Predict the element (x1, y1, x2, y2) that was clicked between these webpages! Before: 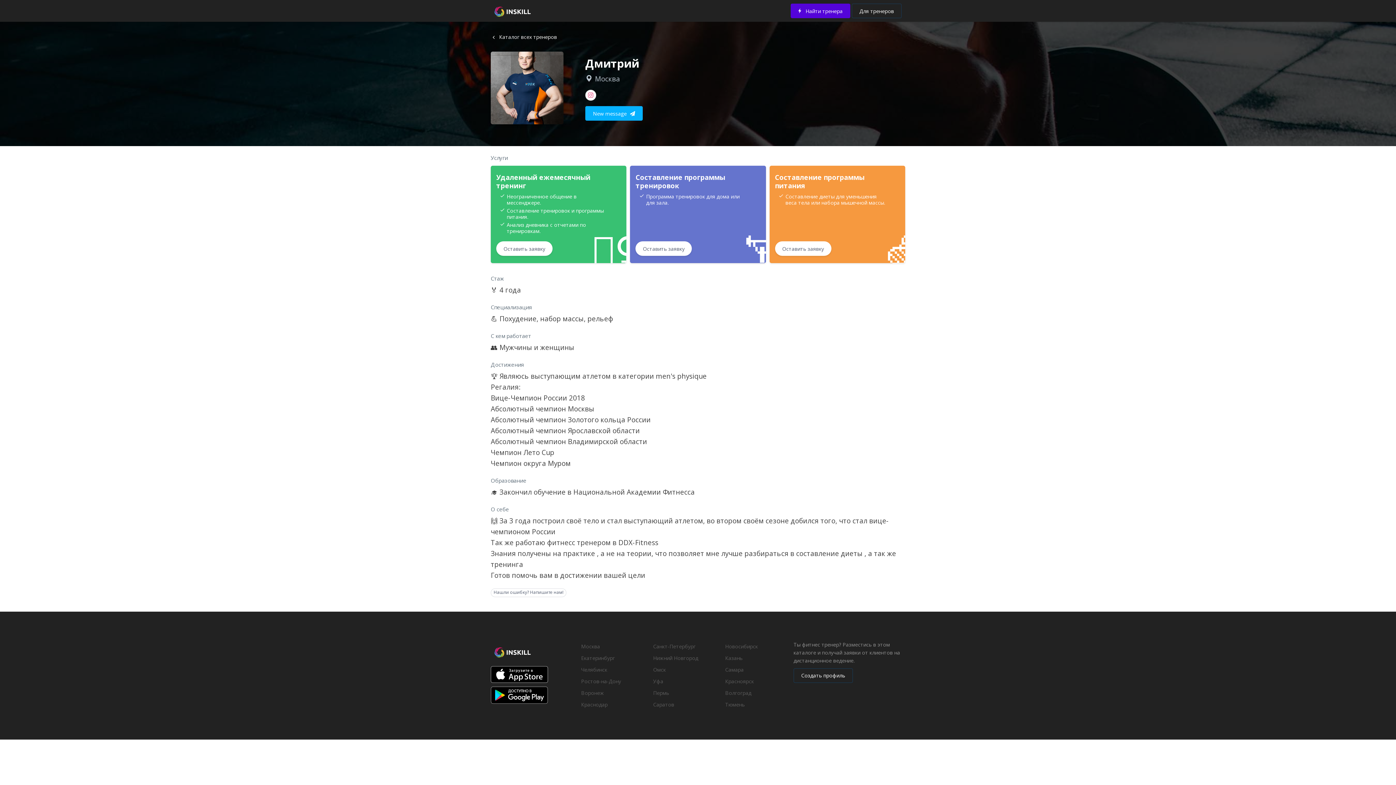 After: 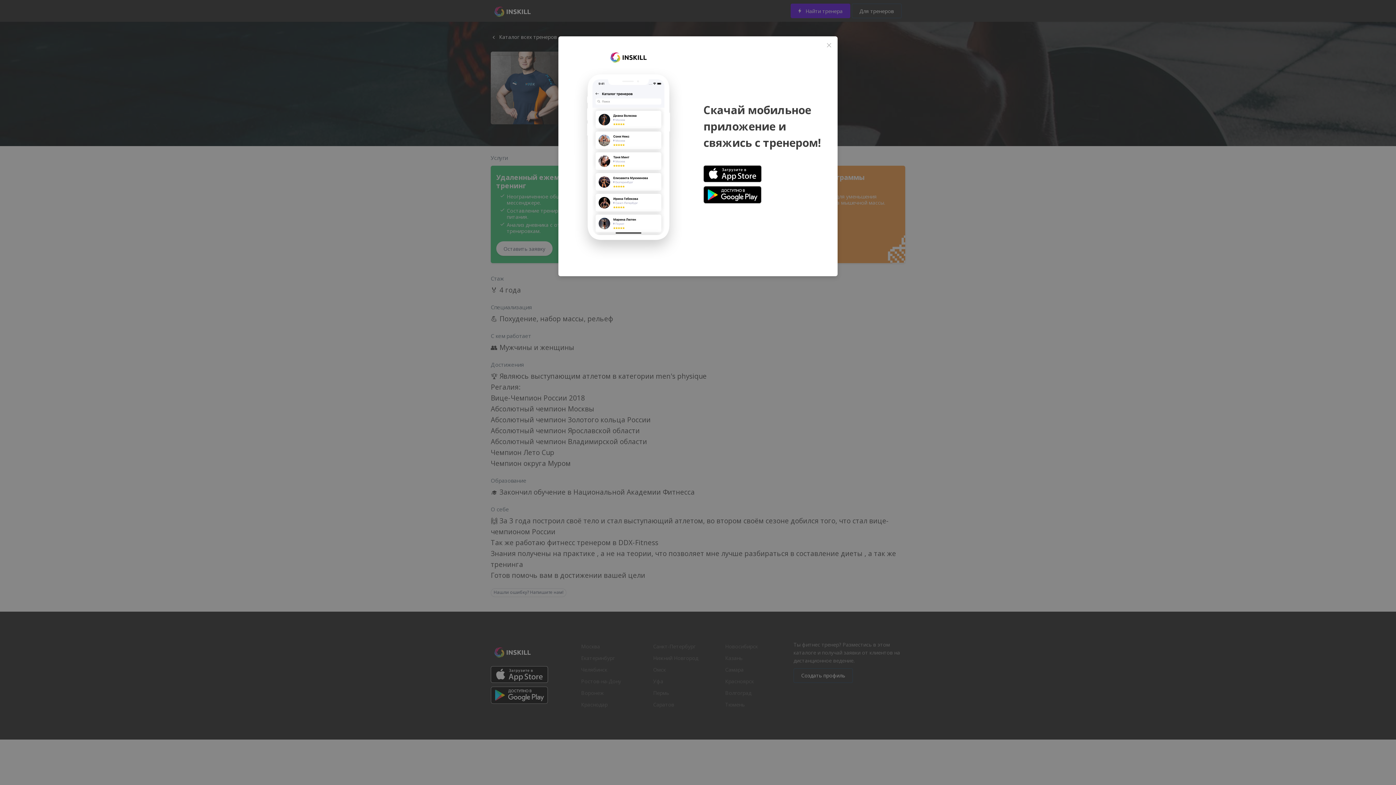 Action: label: Оставить заявку bbox: (635, 241, 692, 256)